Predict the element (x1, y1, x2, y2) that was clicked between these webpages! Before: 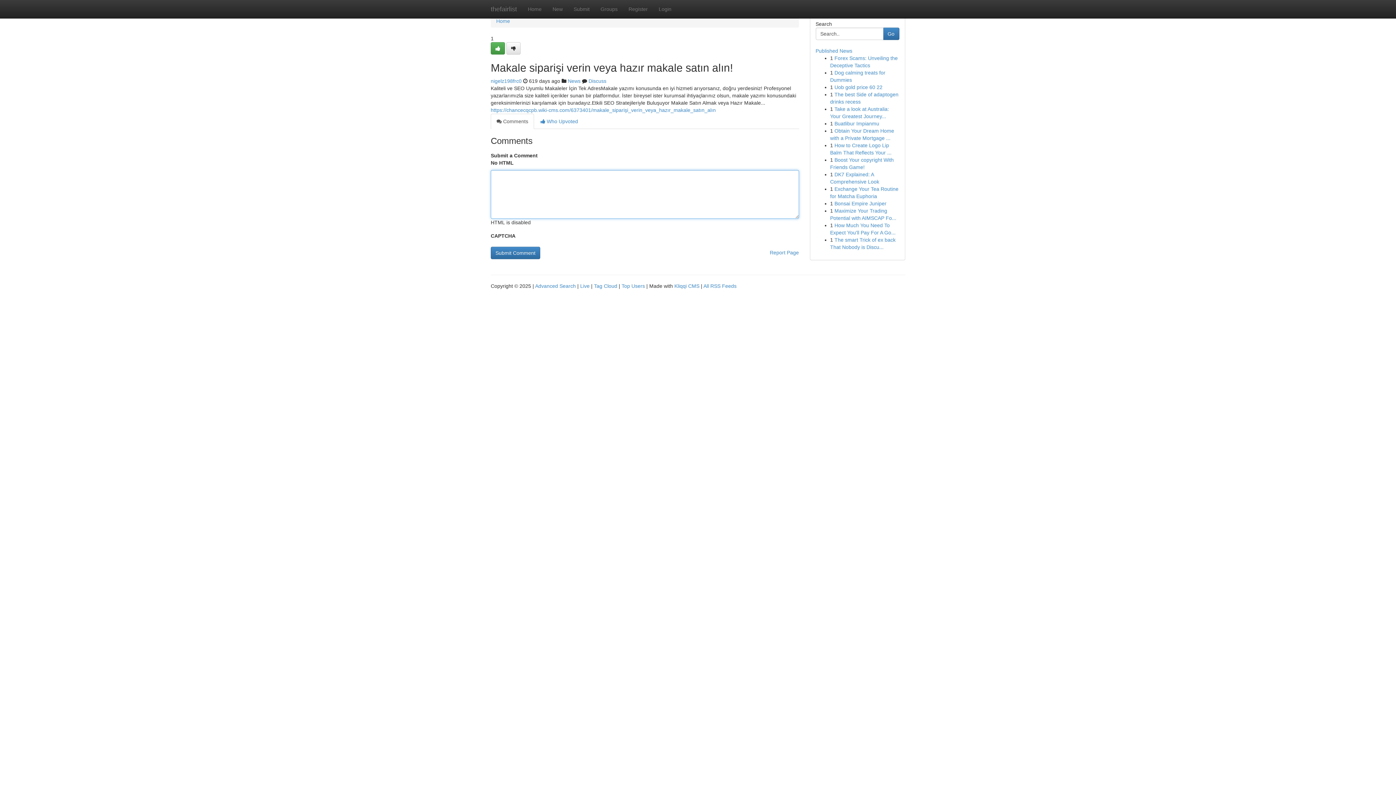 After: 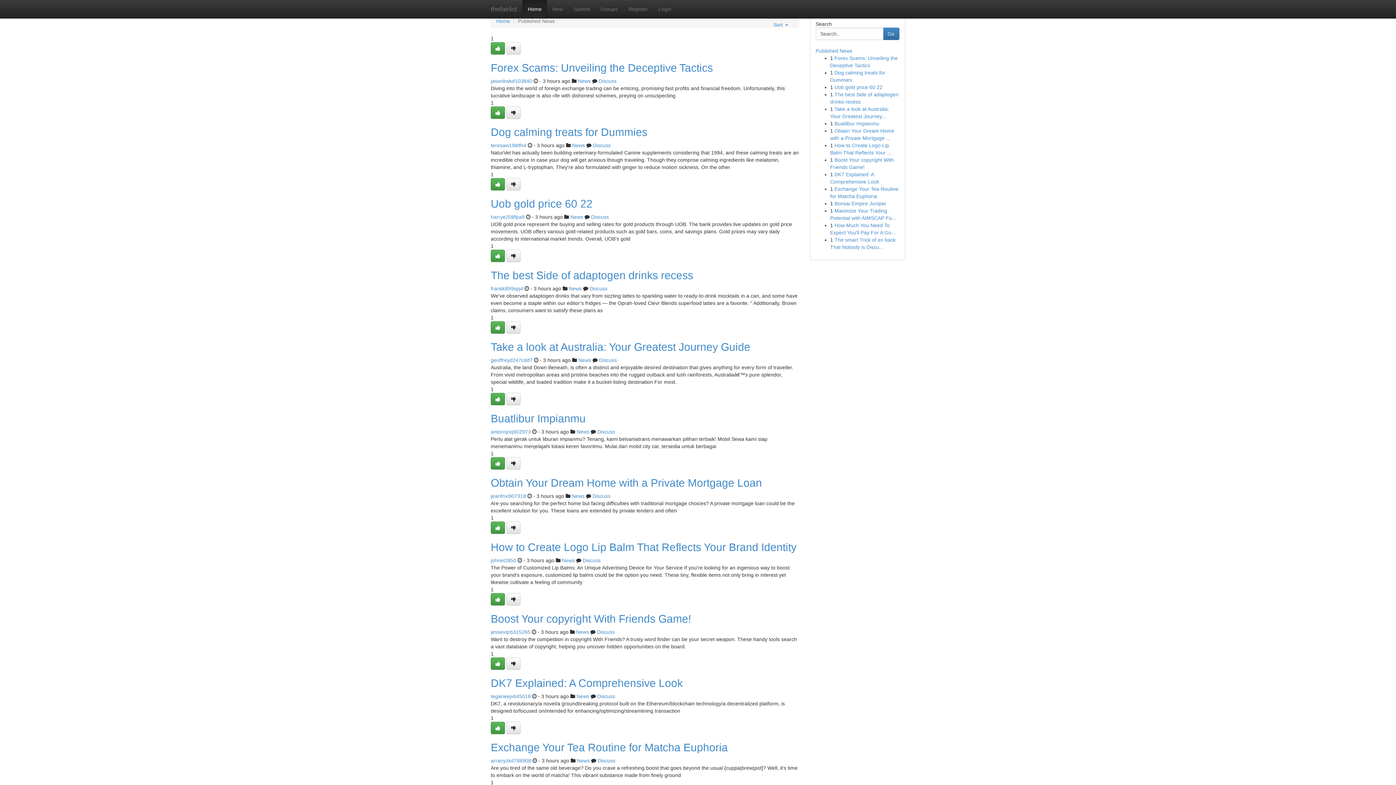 Action: label: Home bbox: (522, 0, 547, 18)